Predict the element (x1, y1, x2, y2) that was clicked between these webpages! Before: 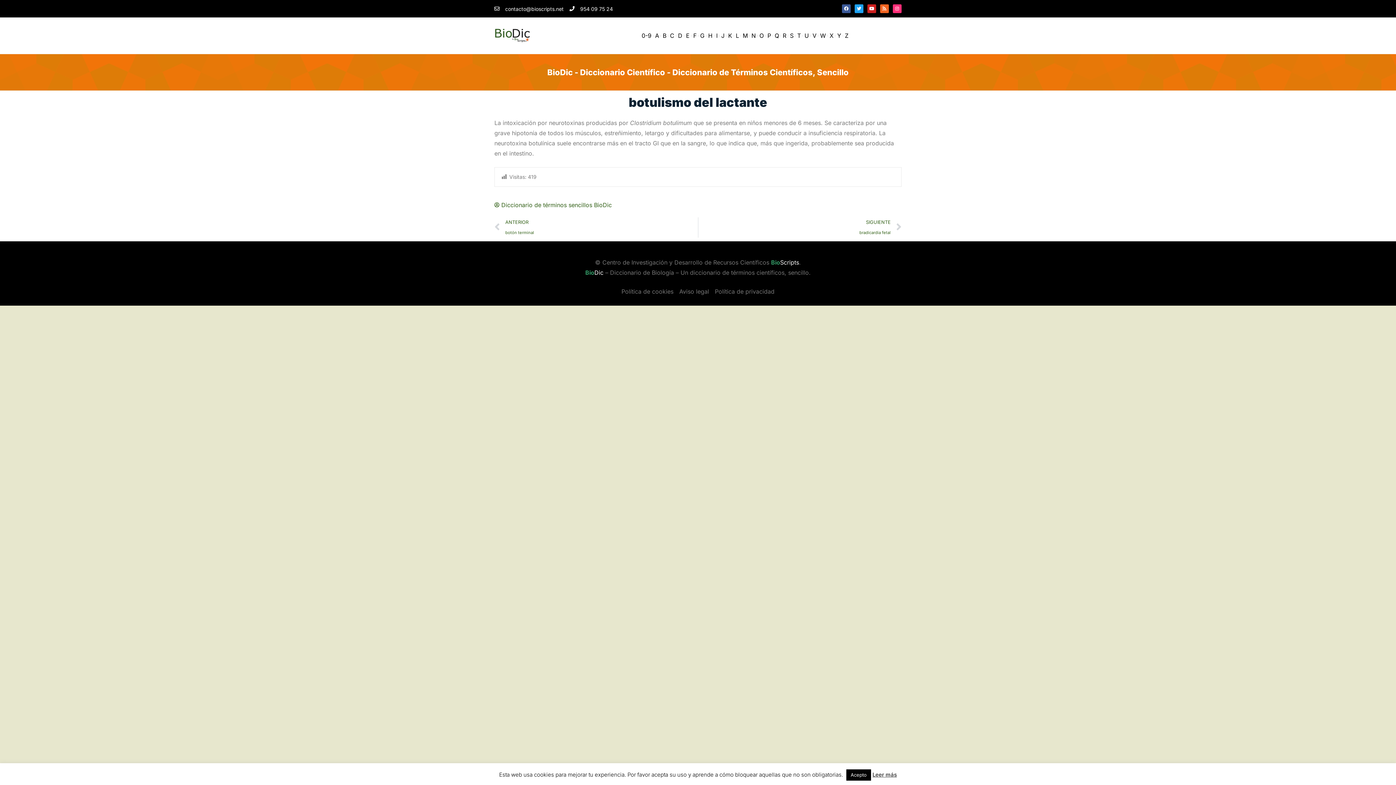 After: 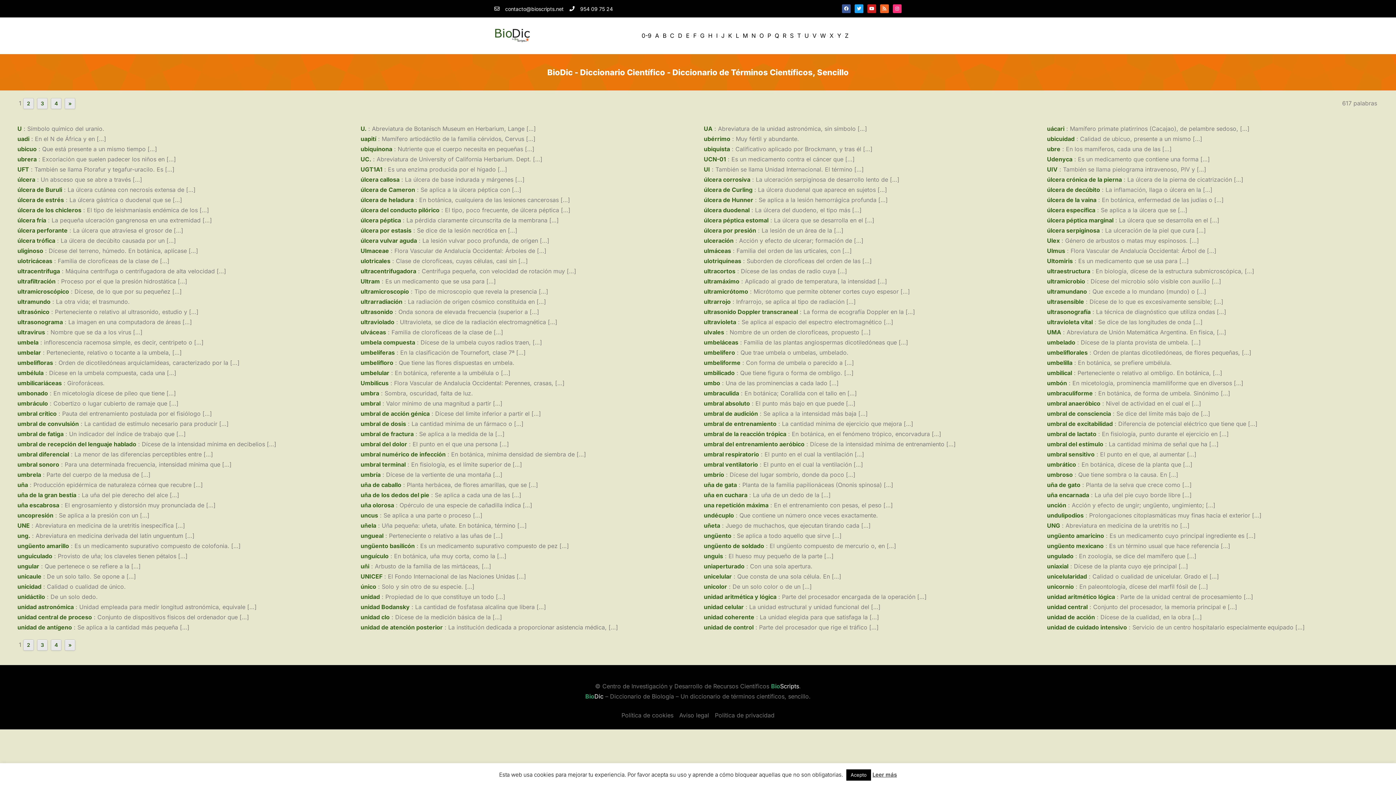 Action: bbox: (804, 30, 809, 40) label: U